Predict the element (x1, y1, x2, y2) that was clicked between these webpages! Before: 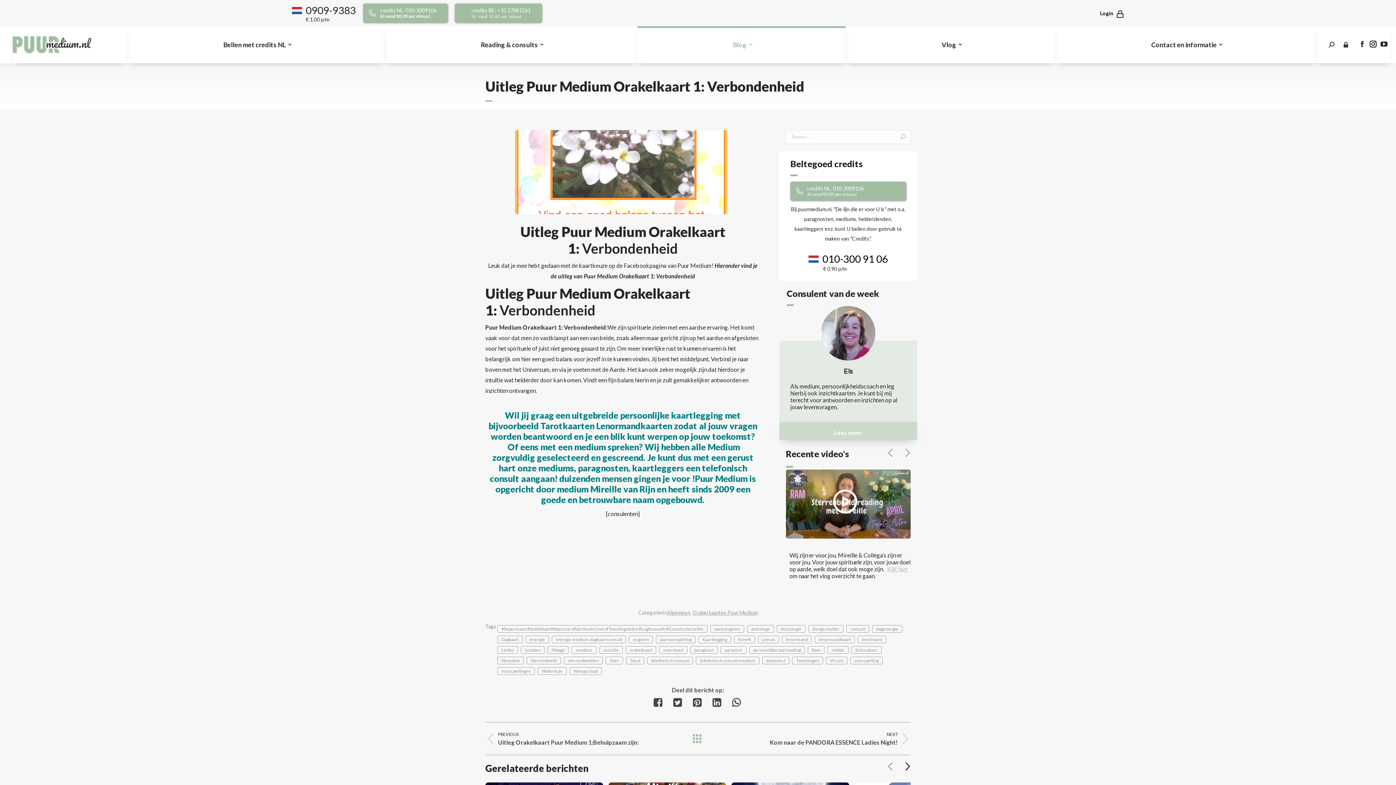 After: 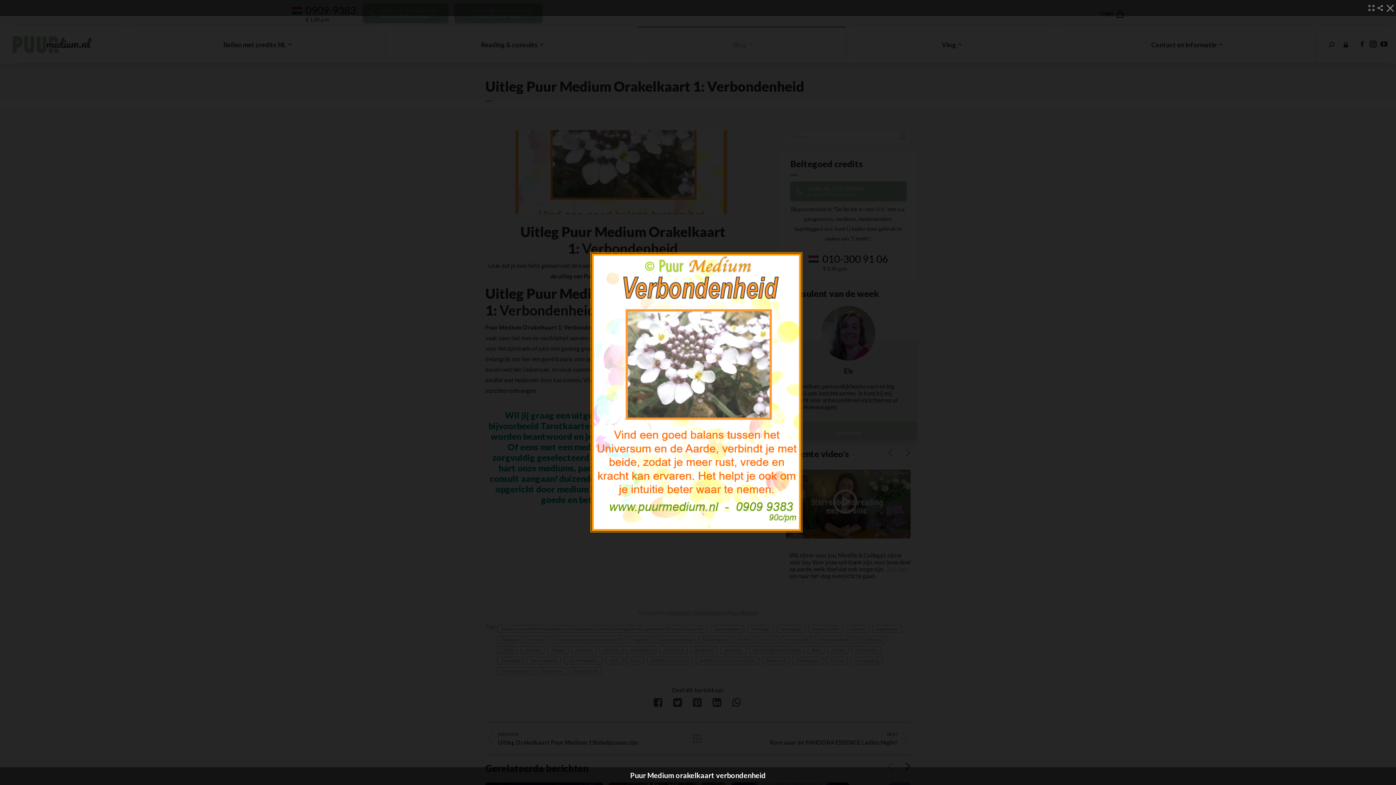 Action: bbox: (514, 130, 731, 214)